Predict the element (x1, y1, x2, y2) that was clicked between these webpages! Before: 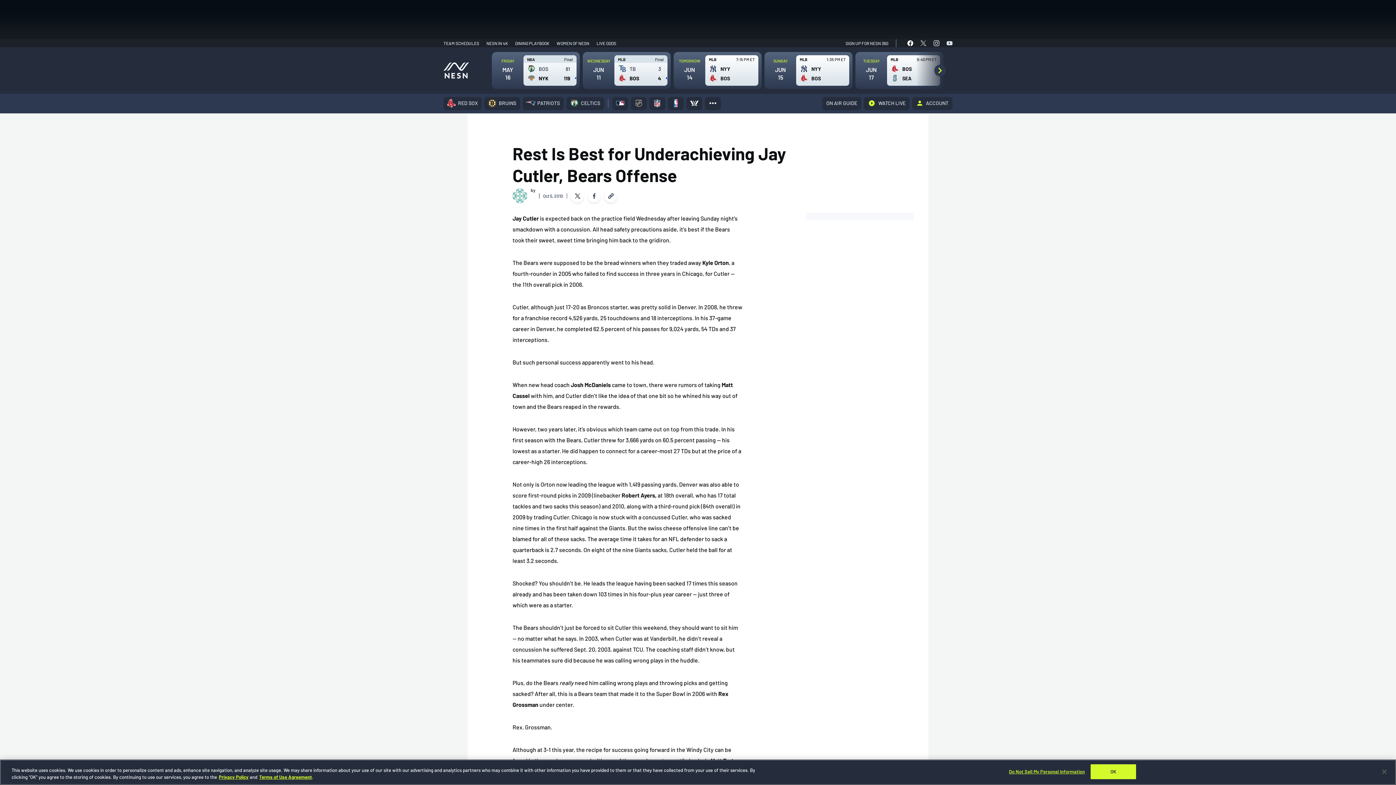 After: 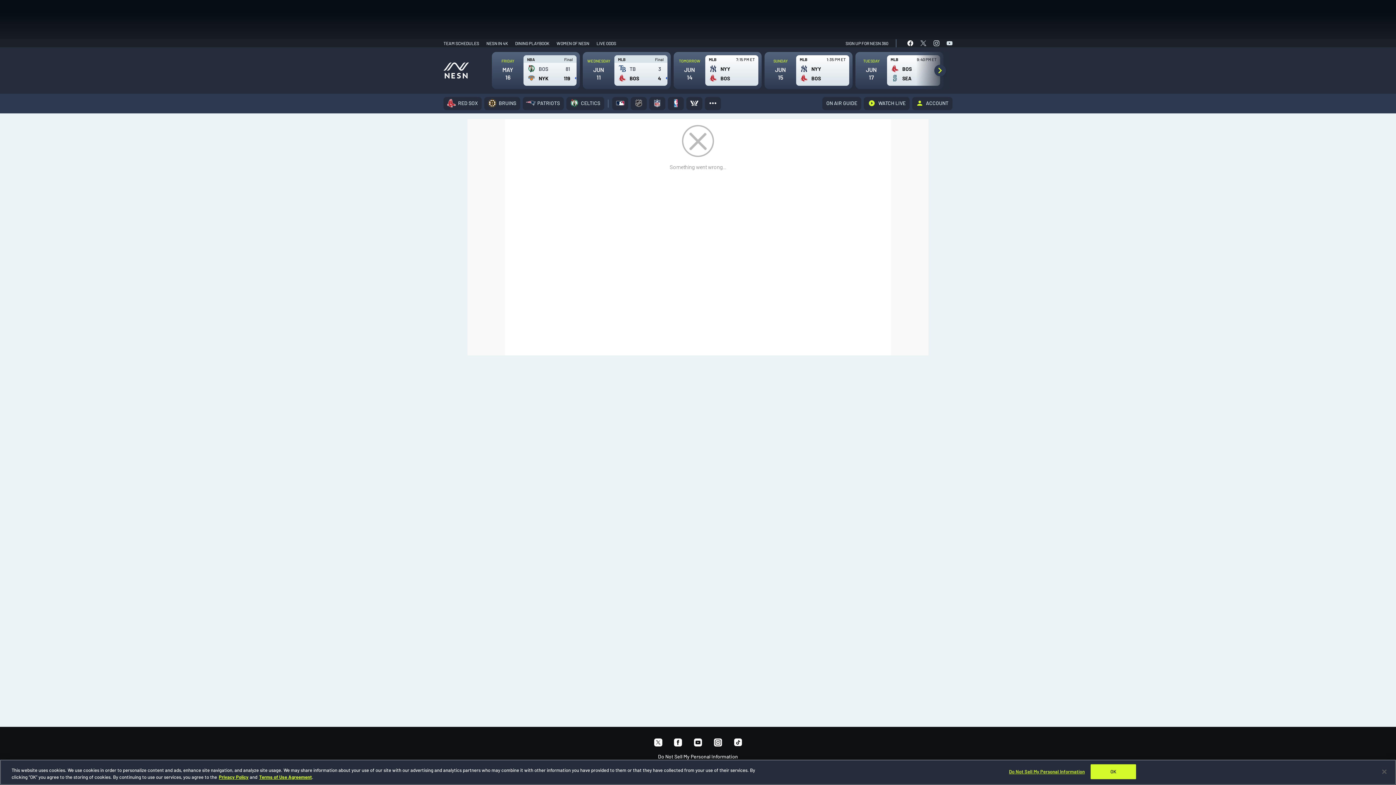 Action: bbox: (887, 55, 940, 85) label: See All MLB Scores
MLB
9:40 PM ET
BOS
SEA